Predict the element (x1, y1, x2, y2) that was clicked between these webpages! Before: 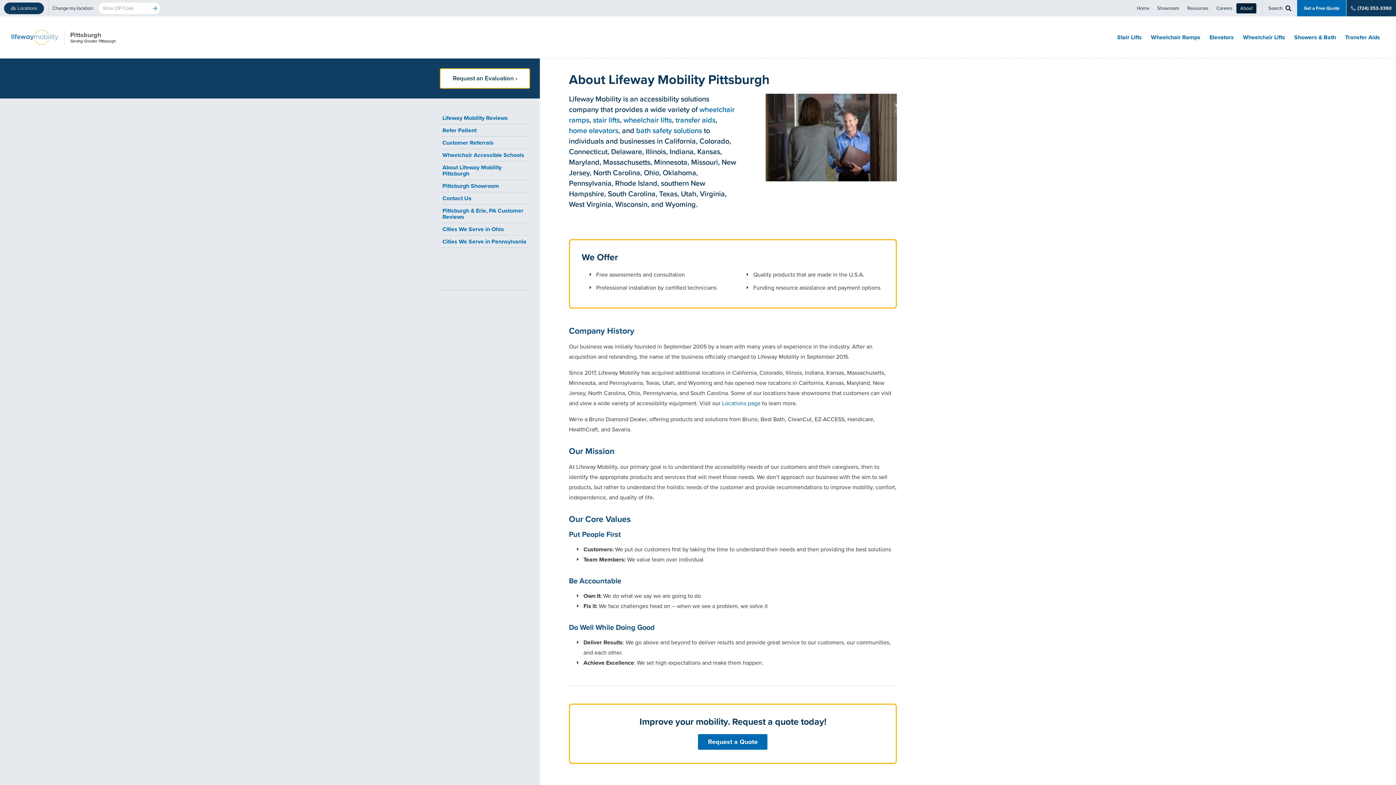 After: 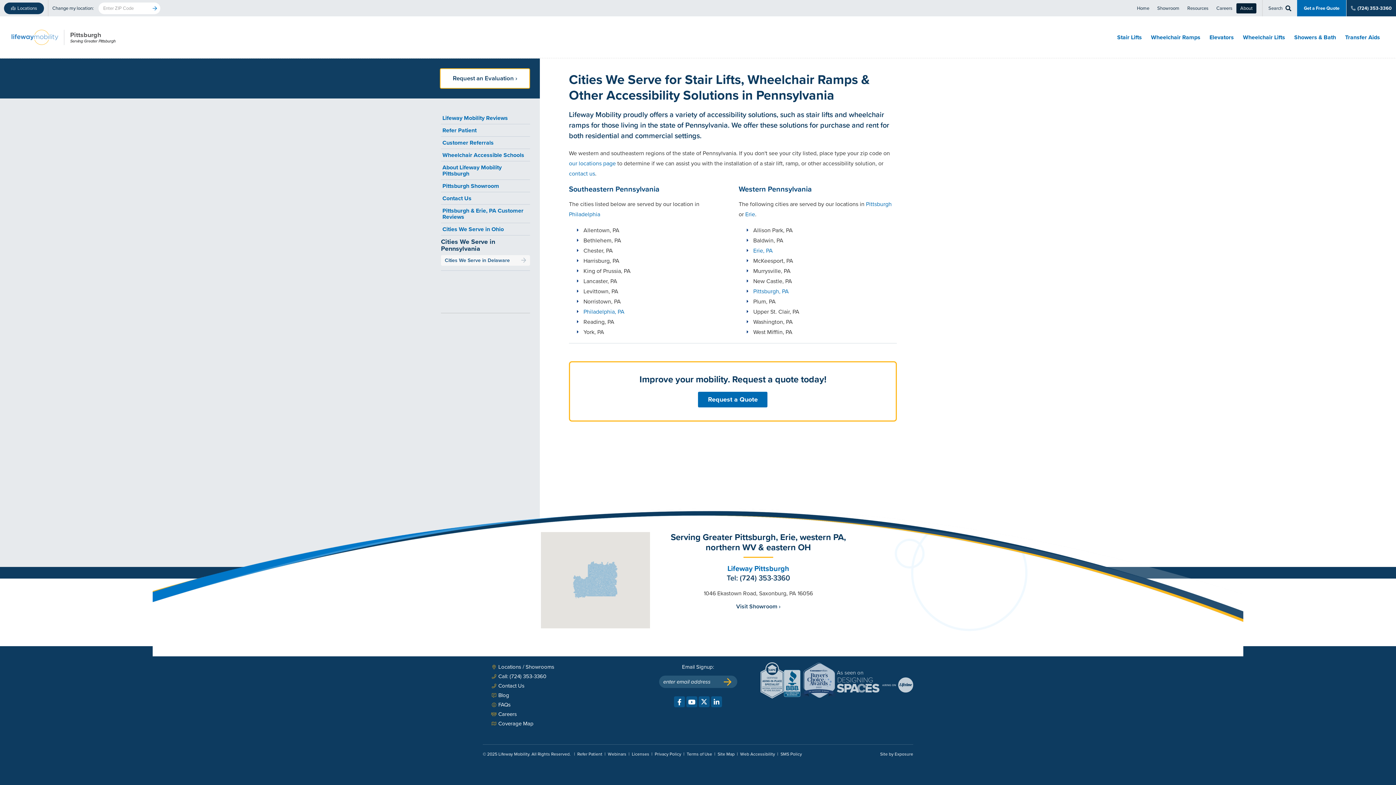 Action: bbox: (441, 235, 530, 247) label: Cities We Serve in Pennsylvania